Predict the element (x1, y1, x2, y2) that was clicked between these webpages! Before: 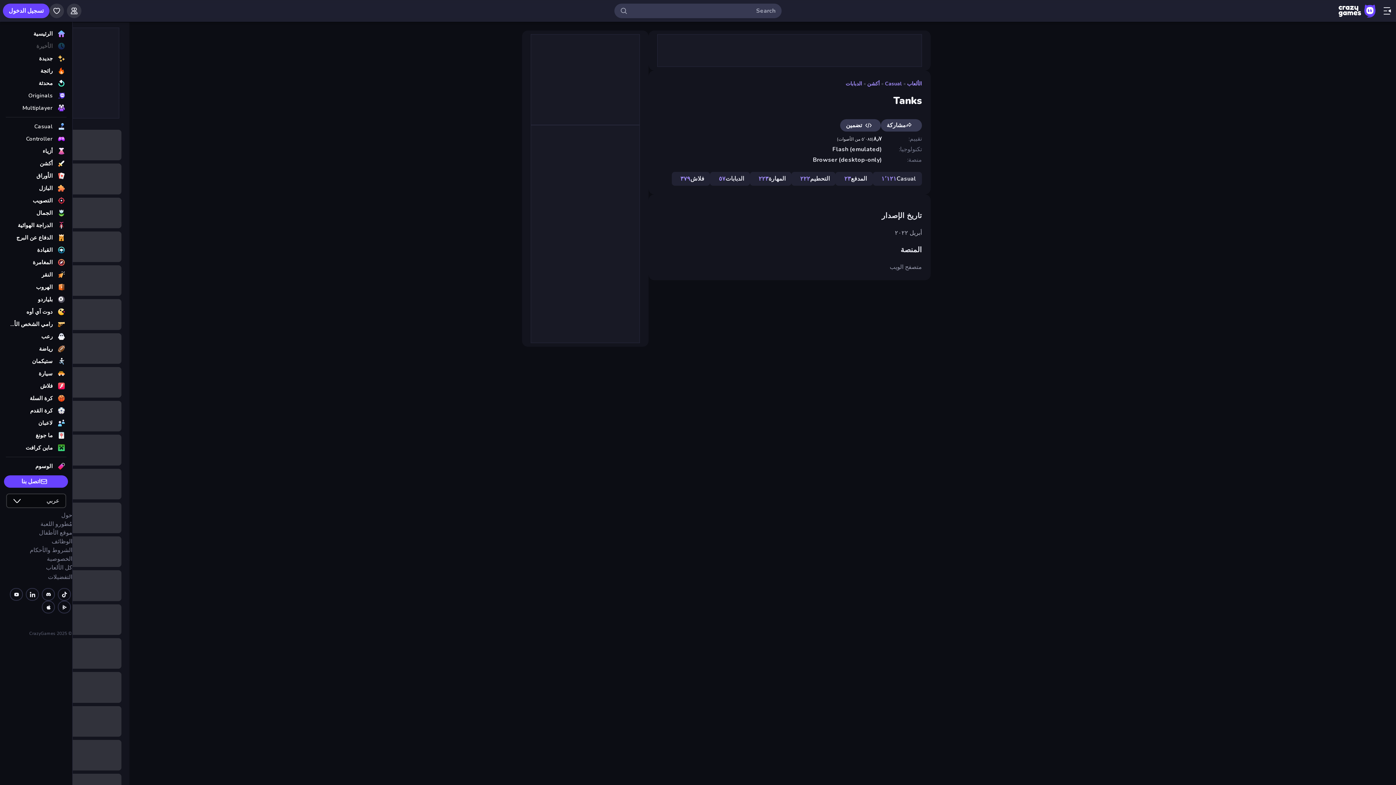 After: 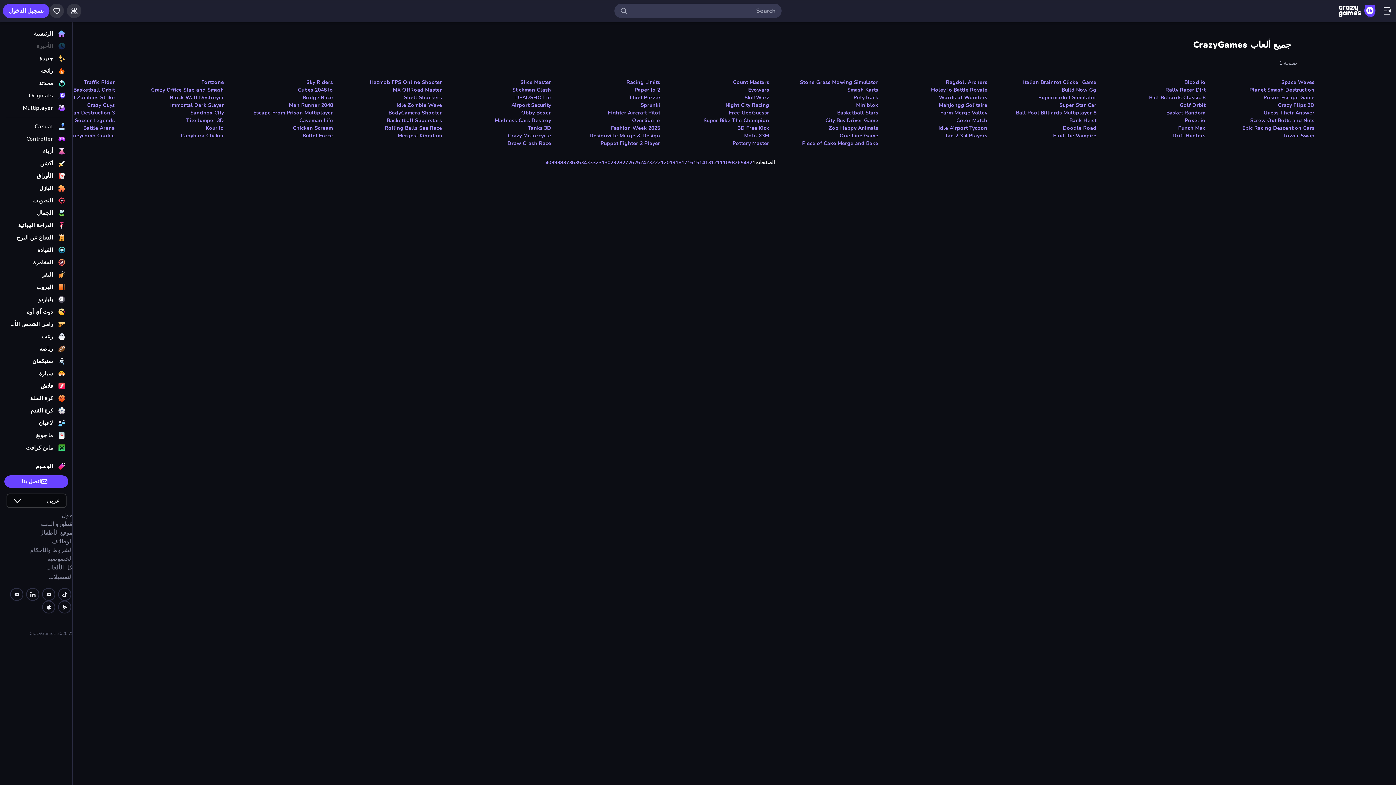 Action: bbox: (7, 563, 72, 572) label: كل الألعاب